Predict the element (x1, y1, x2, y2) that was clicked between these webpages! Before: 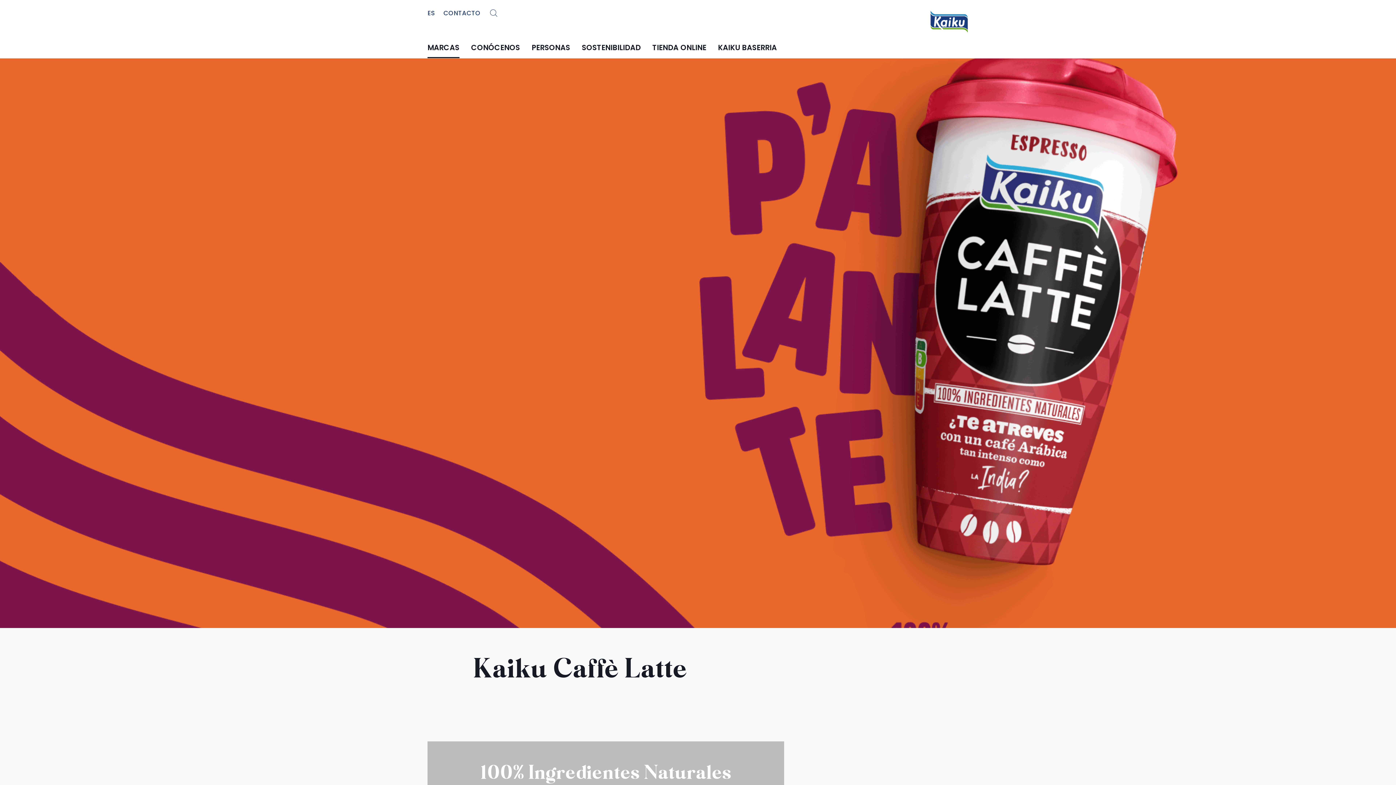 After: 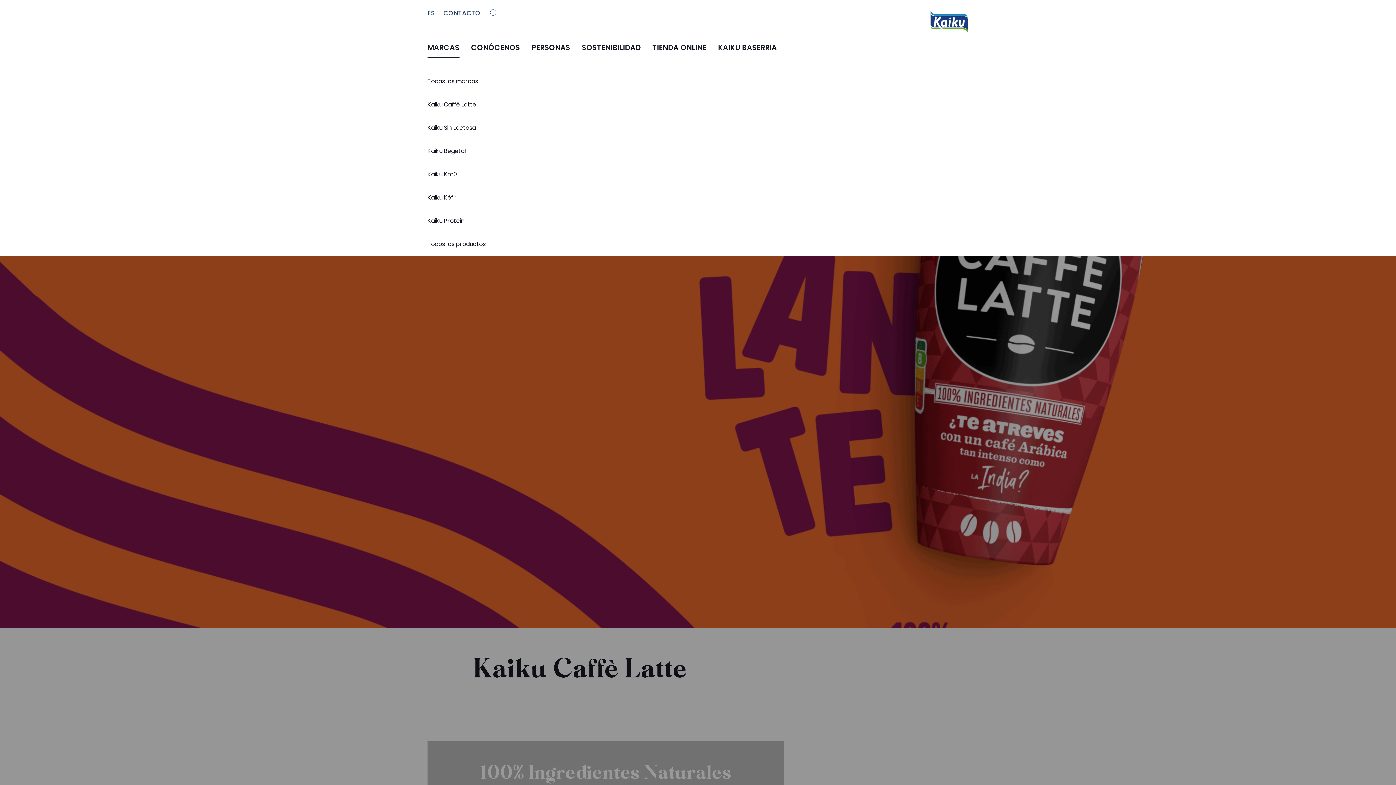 Action: bbox: (427, 41, 459, 58) label: MARCAS